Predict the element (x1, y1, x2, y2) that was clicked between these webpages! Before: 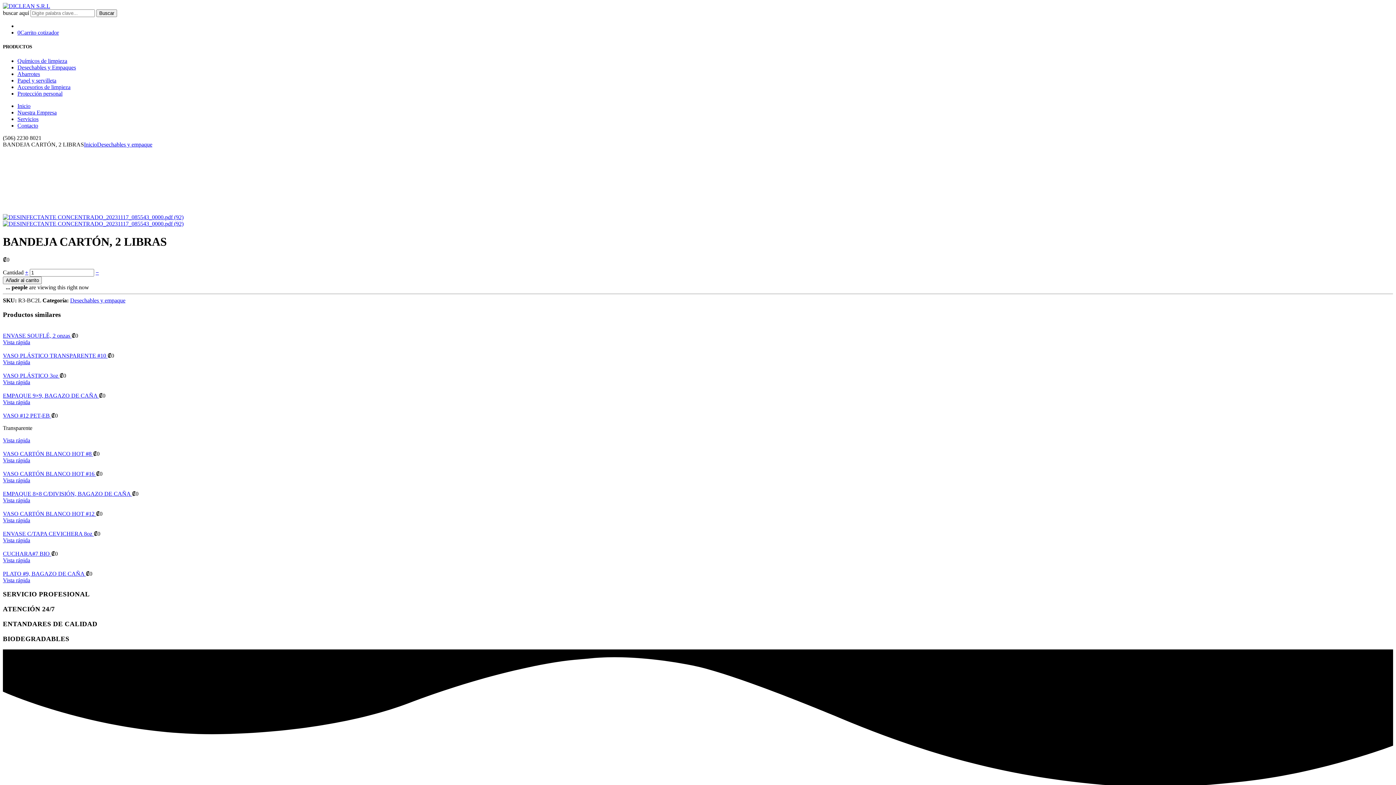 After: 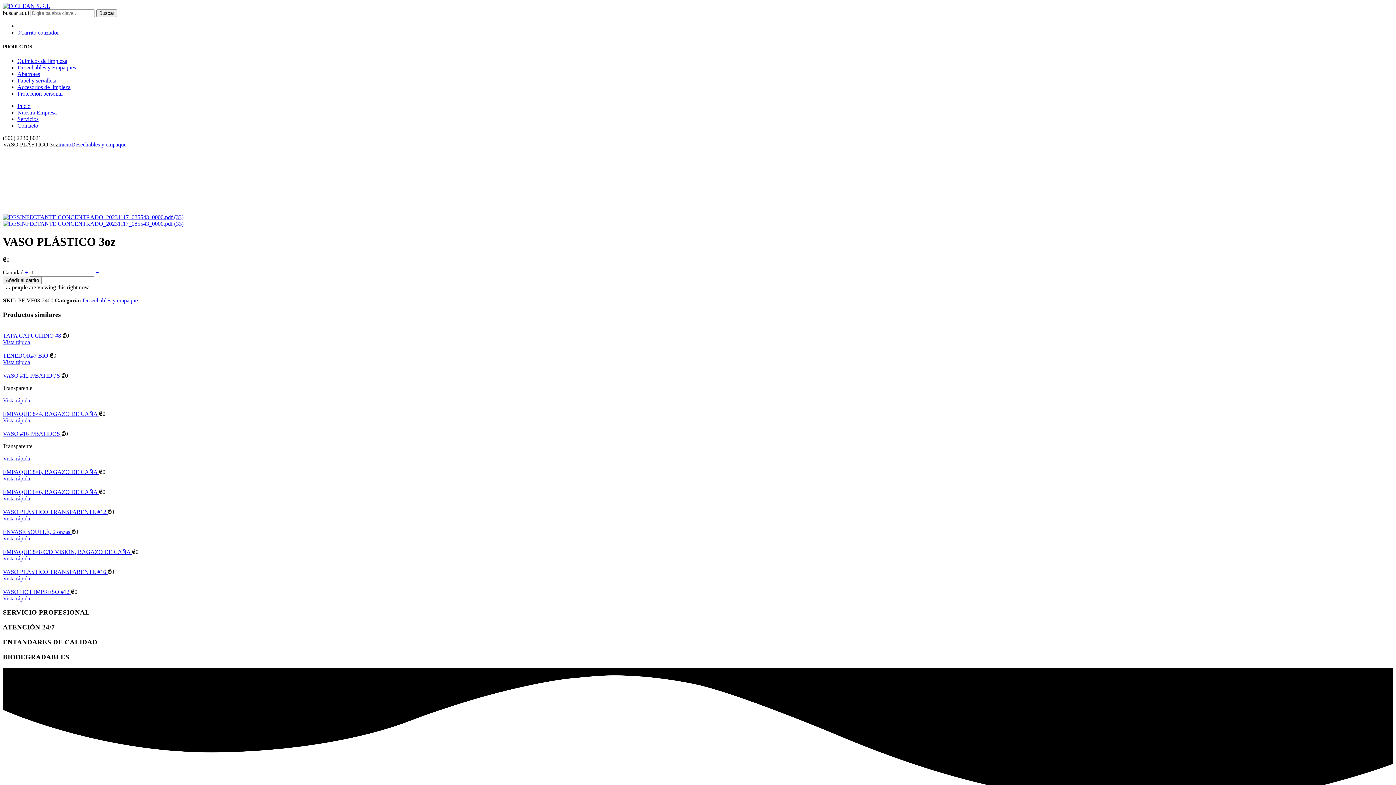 Action: bbox: (2, 365, 1393, 372)